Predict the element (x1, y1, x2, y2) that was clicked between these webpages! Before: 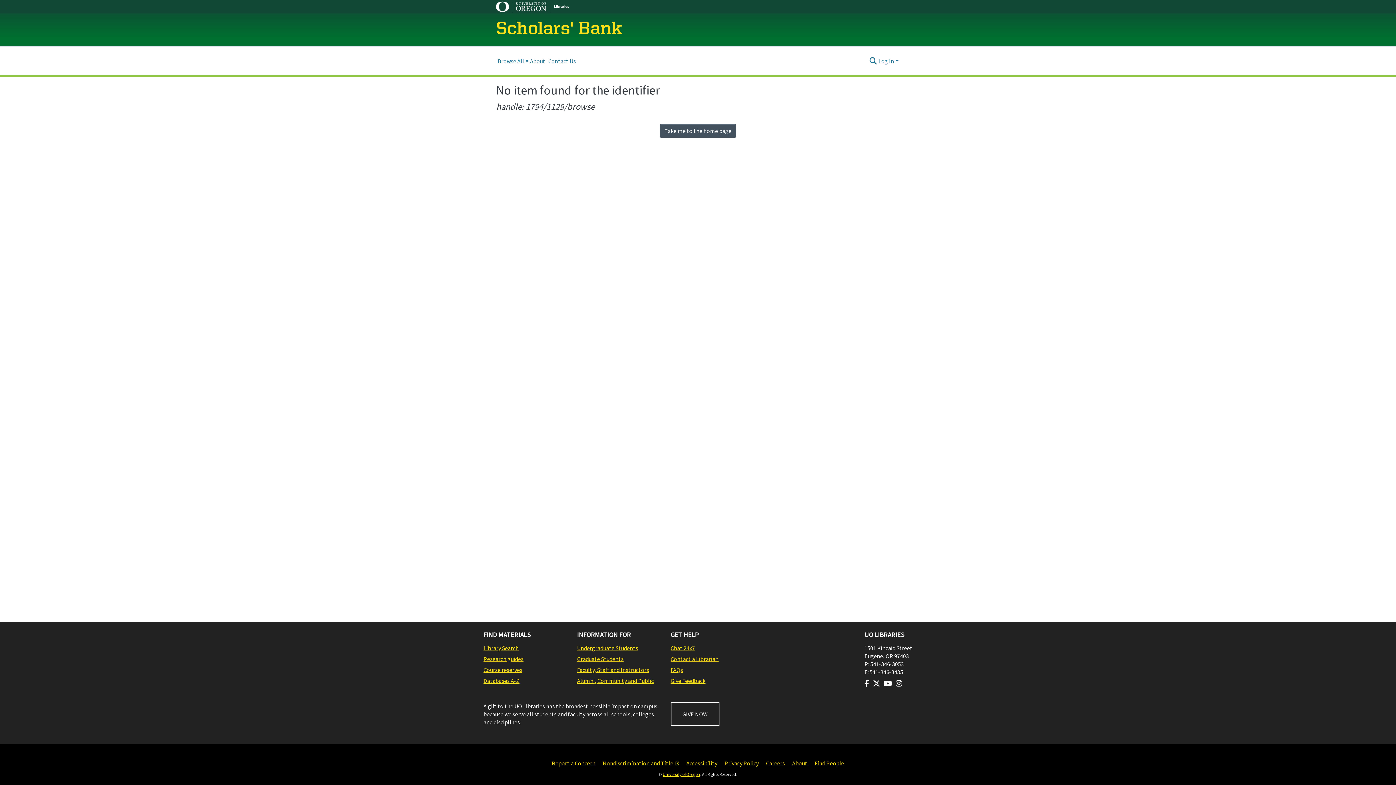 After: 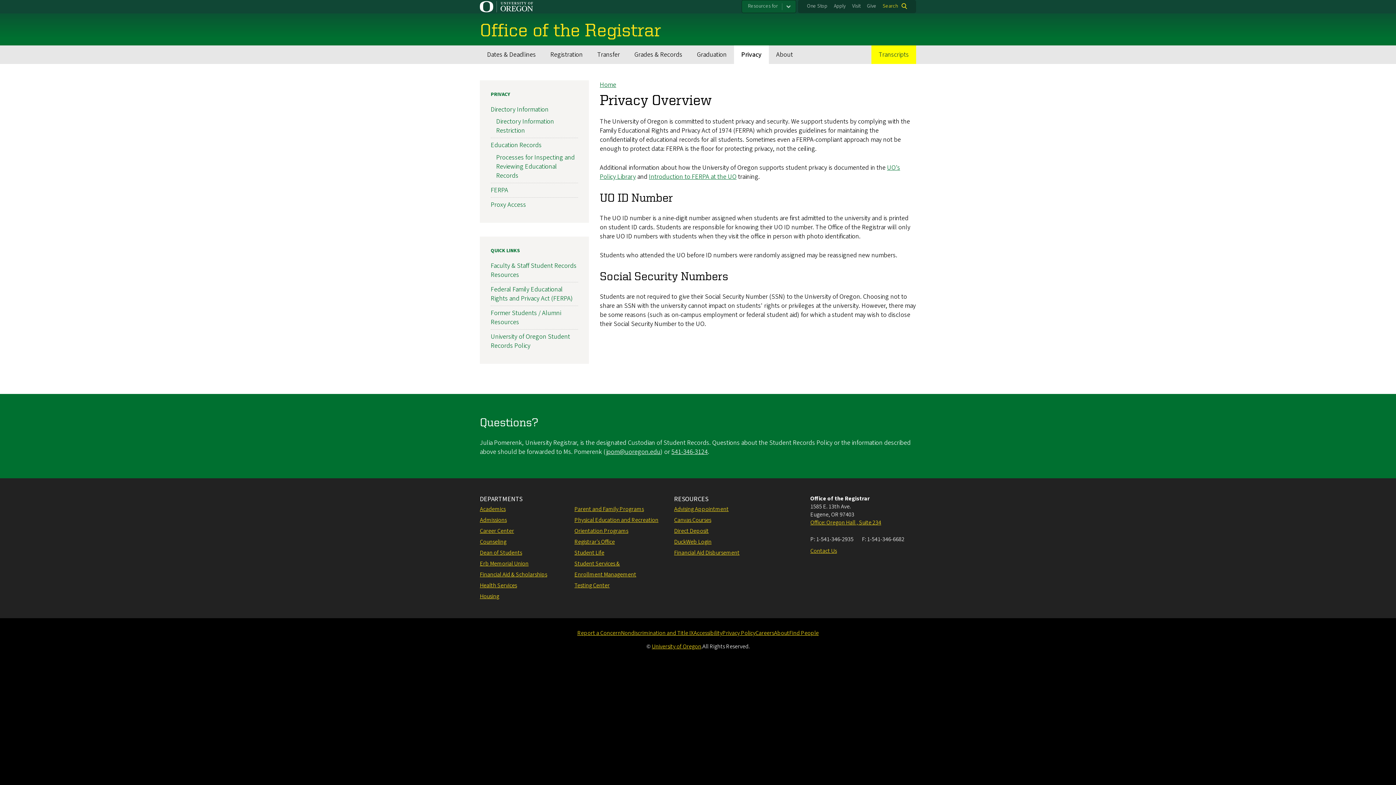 Action: label: Privacy Policy bbox: (724, 759, 758, 768)